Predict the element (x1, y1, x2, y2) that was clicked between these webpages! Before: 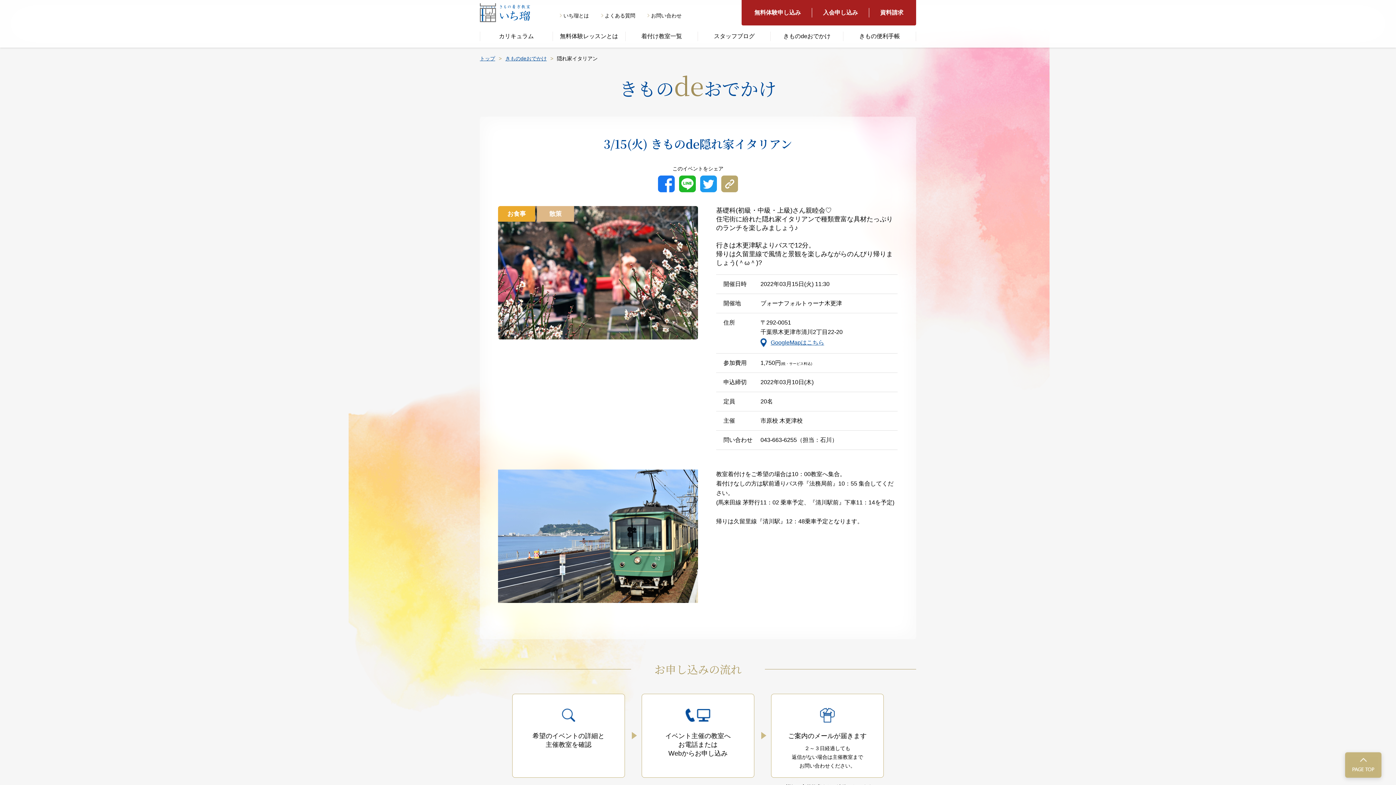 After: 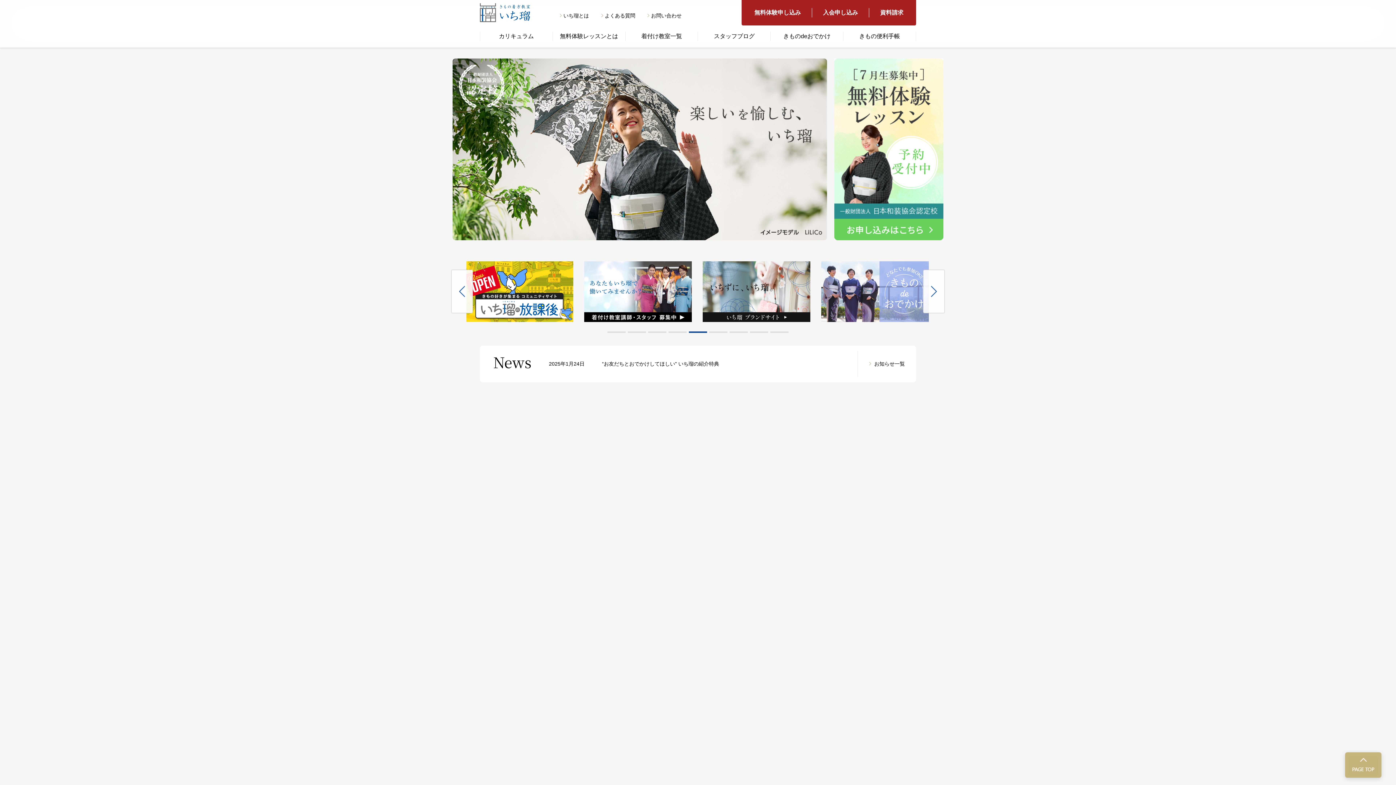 Action: bbox: (480, 55, 495, 61) label: トップ